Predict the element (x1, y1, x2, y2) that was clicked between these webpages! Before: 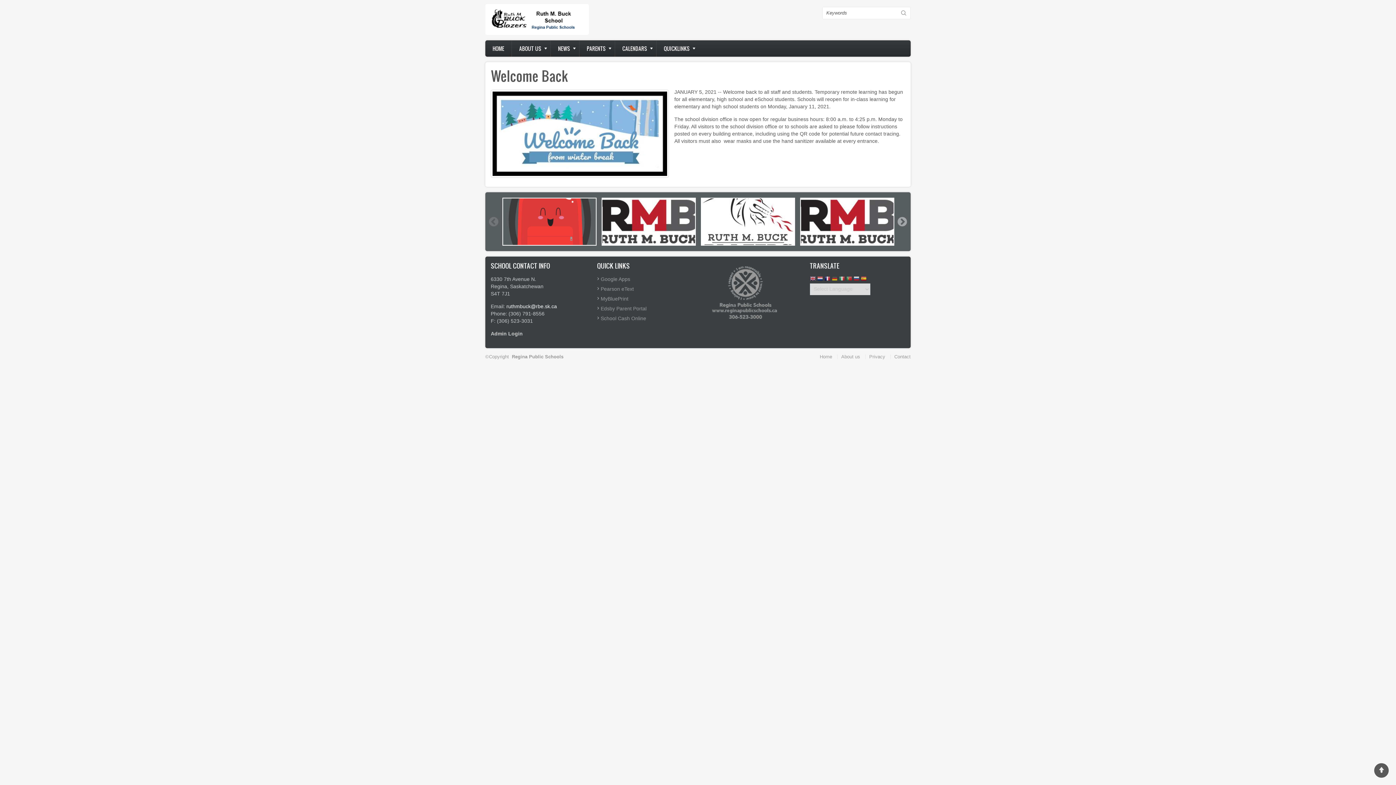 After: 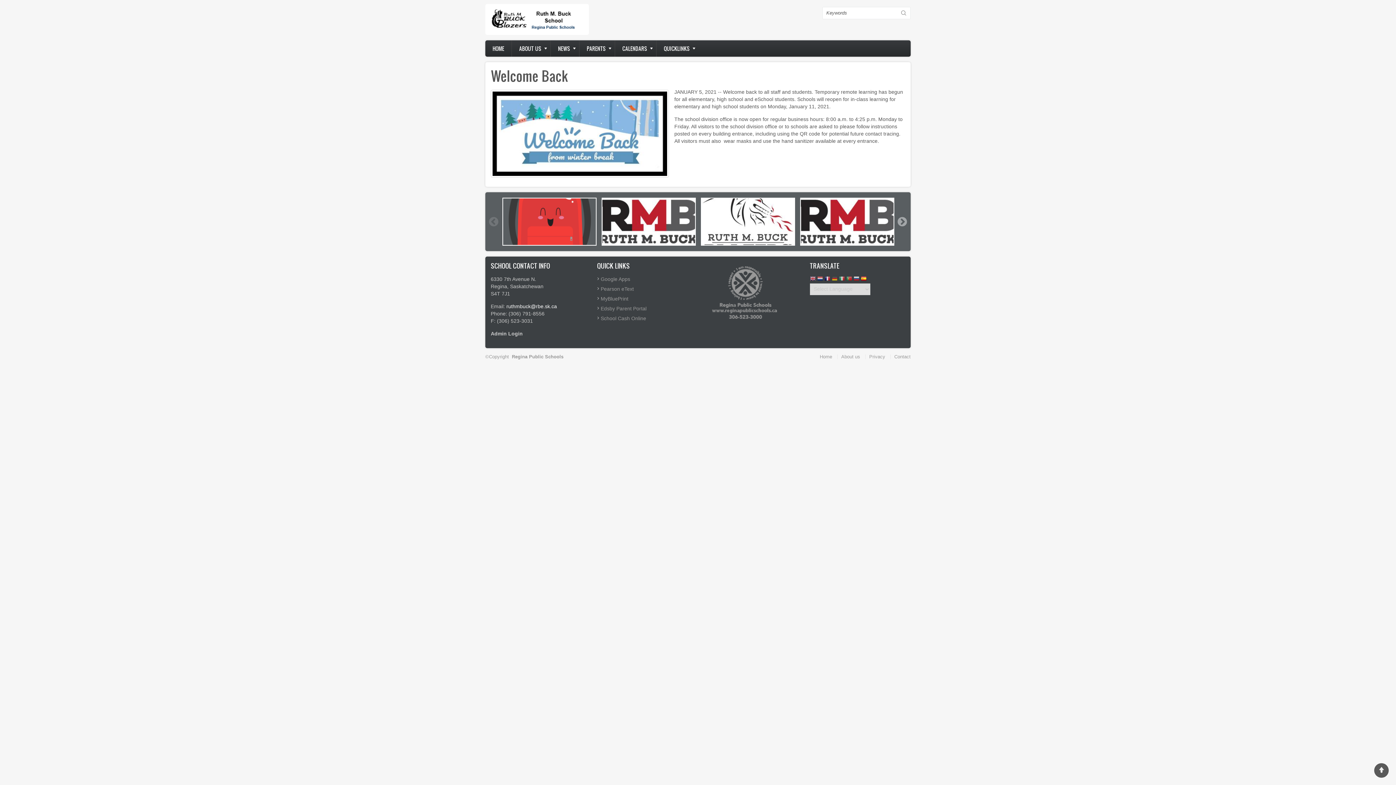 Action: bbox: (860, 275, 866, 282)